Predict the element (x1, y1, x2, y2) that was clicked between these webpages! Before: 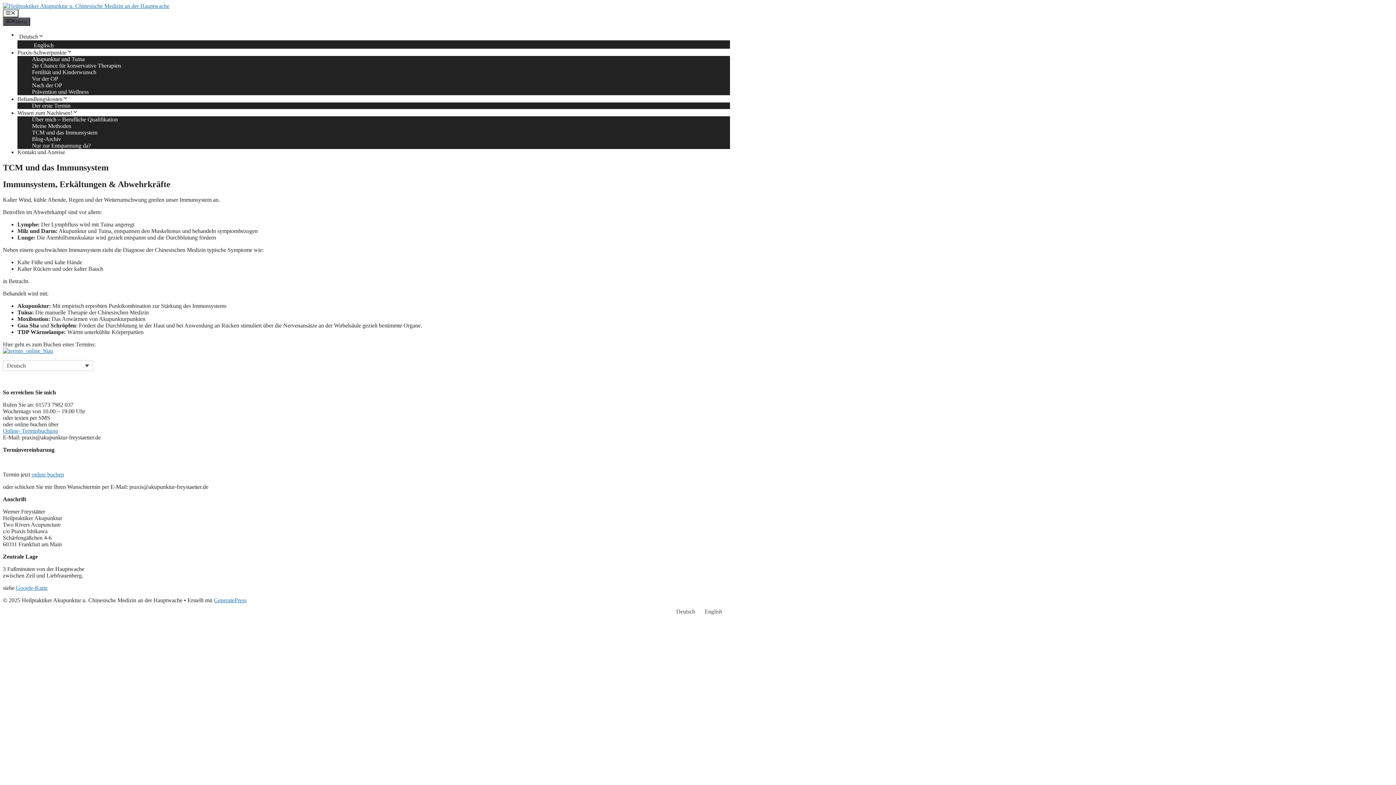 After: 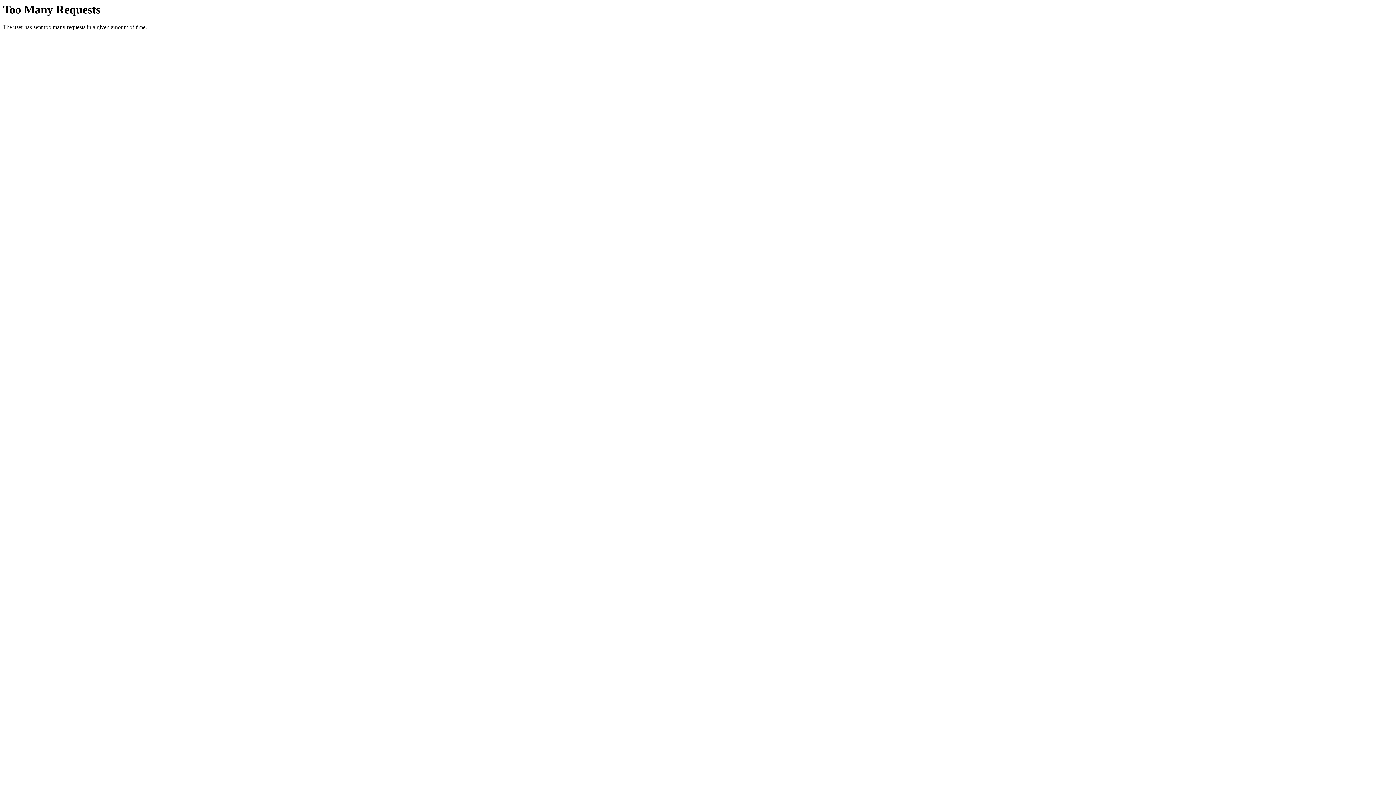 Action: bbox: (670, 606, 698, 617) label: Deutsch